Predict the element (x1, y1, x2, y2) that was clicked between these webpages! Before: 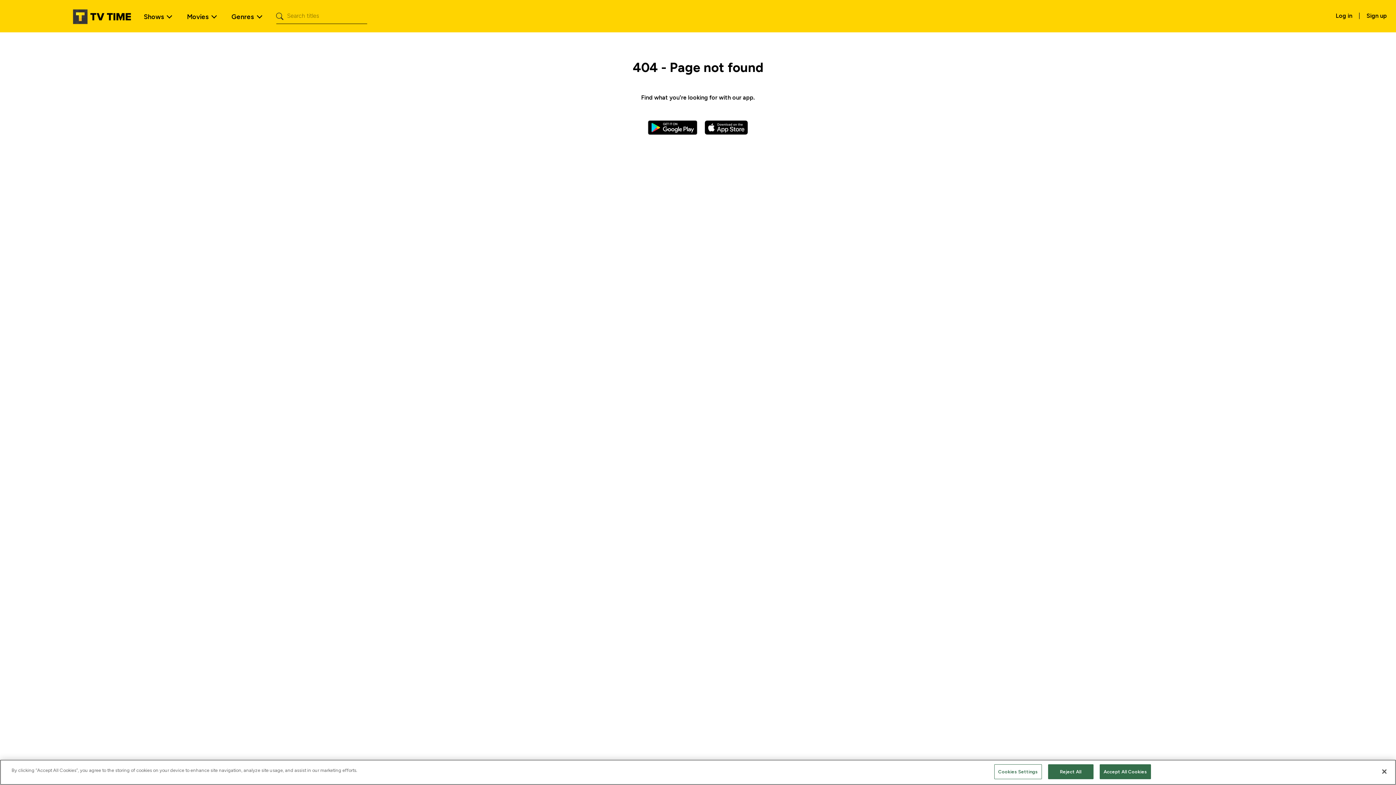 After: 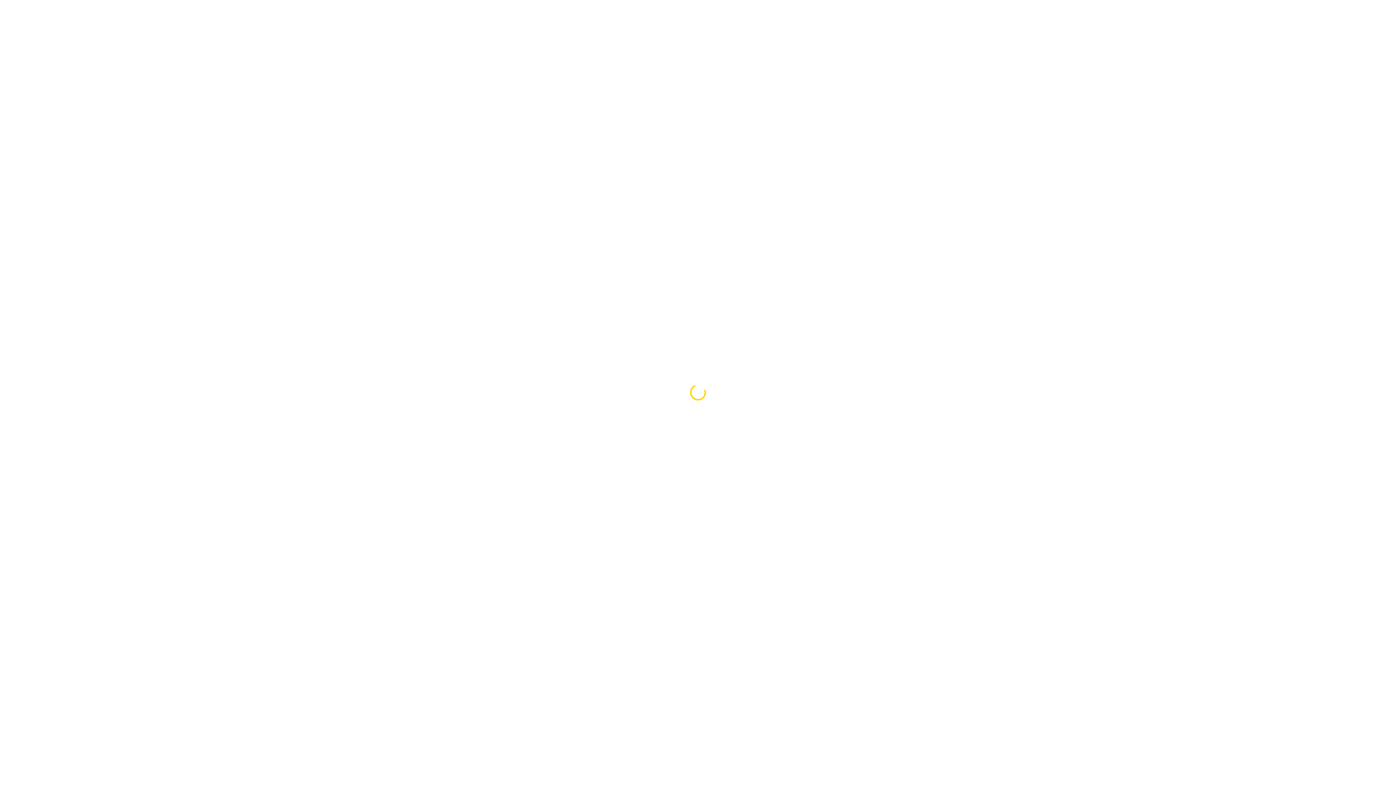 Action: bbox: (1362, 8, 1392, 22) label: Sign up